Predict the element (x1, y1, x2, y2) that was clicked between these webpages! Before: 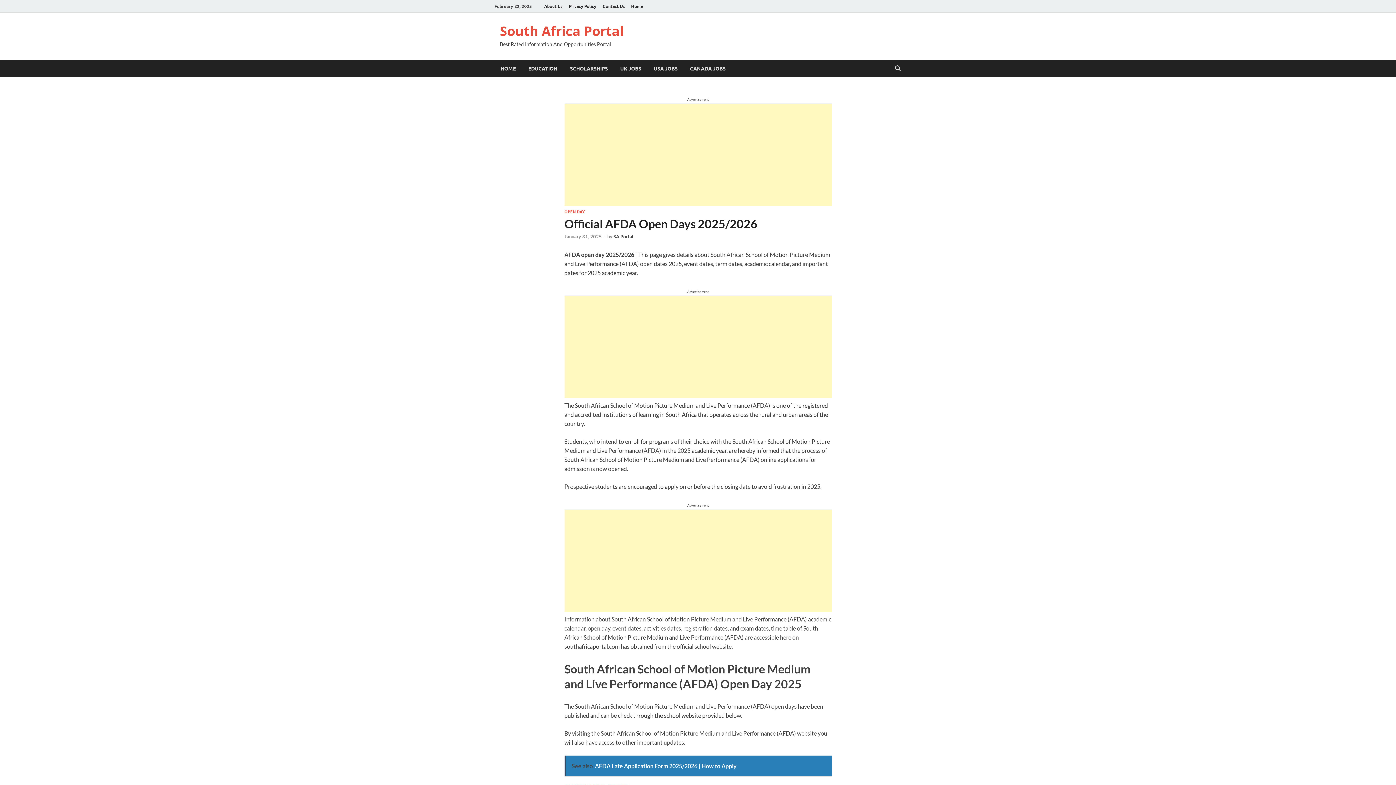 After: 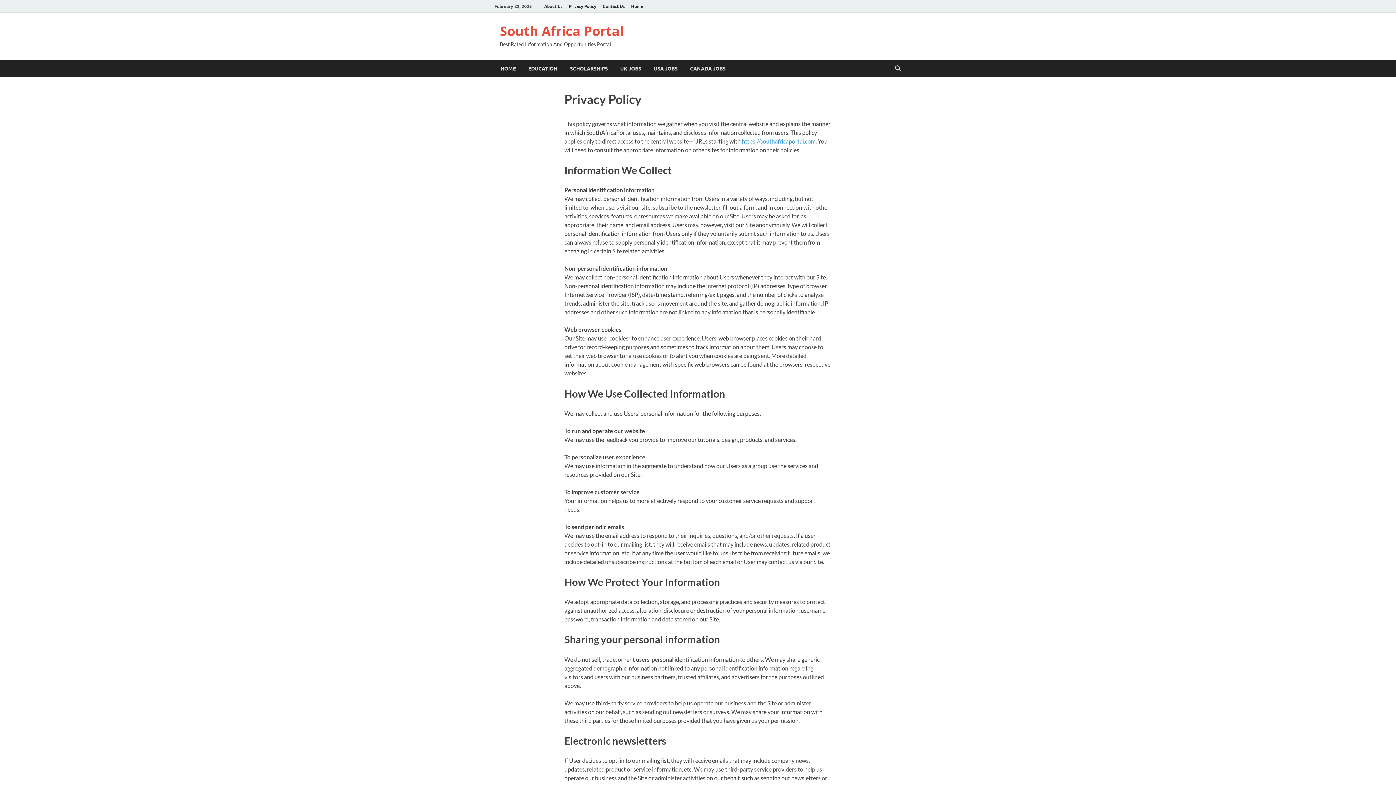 Action: bbox: (565, 0, 599, 12) label: Privacy Policy